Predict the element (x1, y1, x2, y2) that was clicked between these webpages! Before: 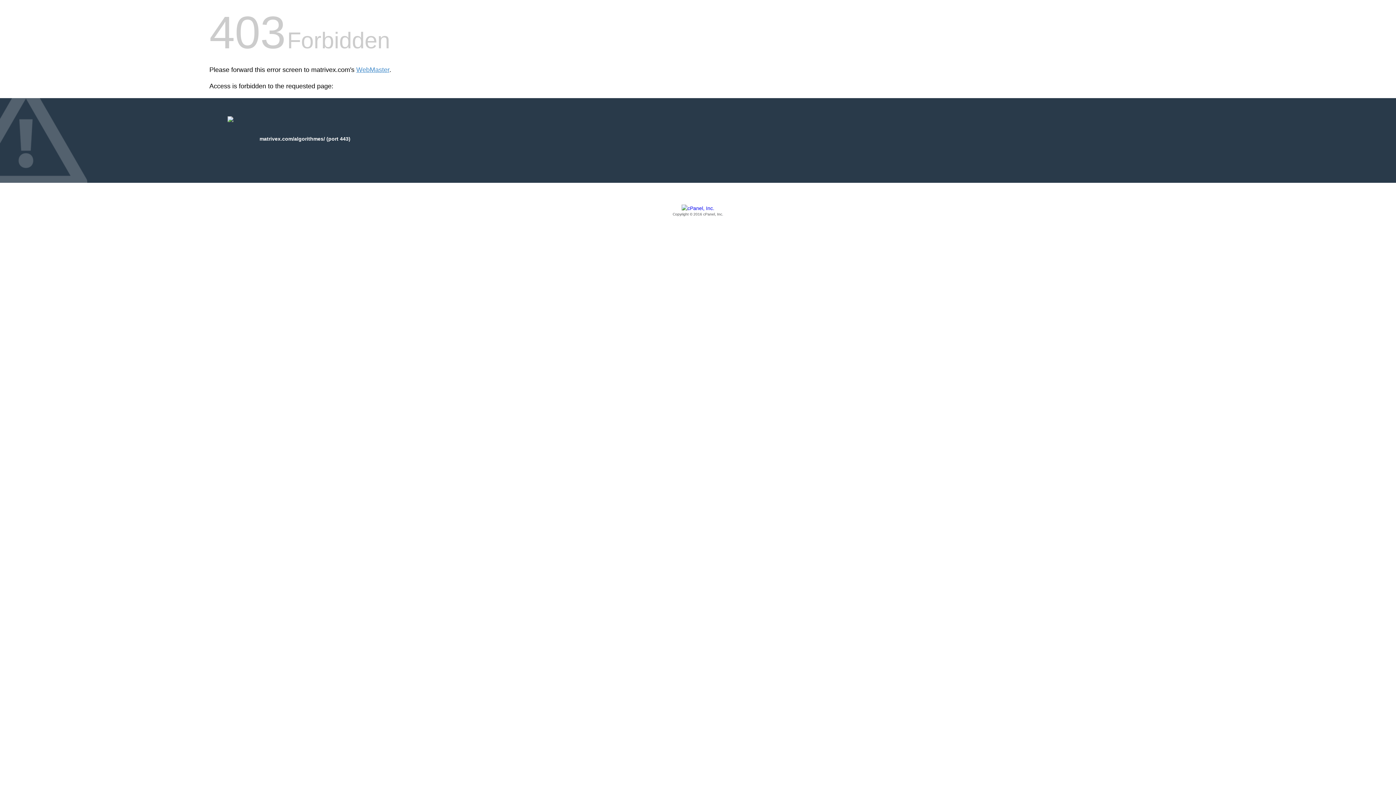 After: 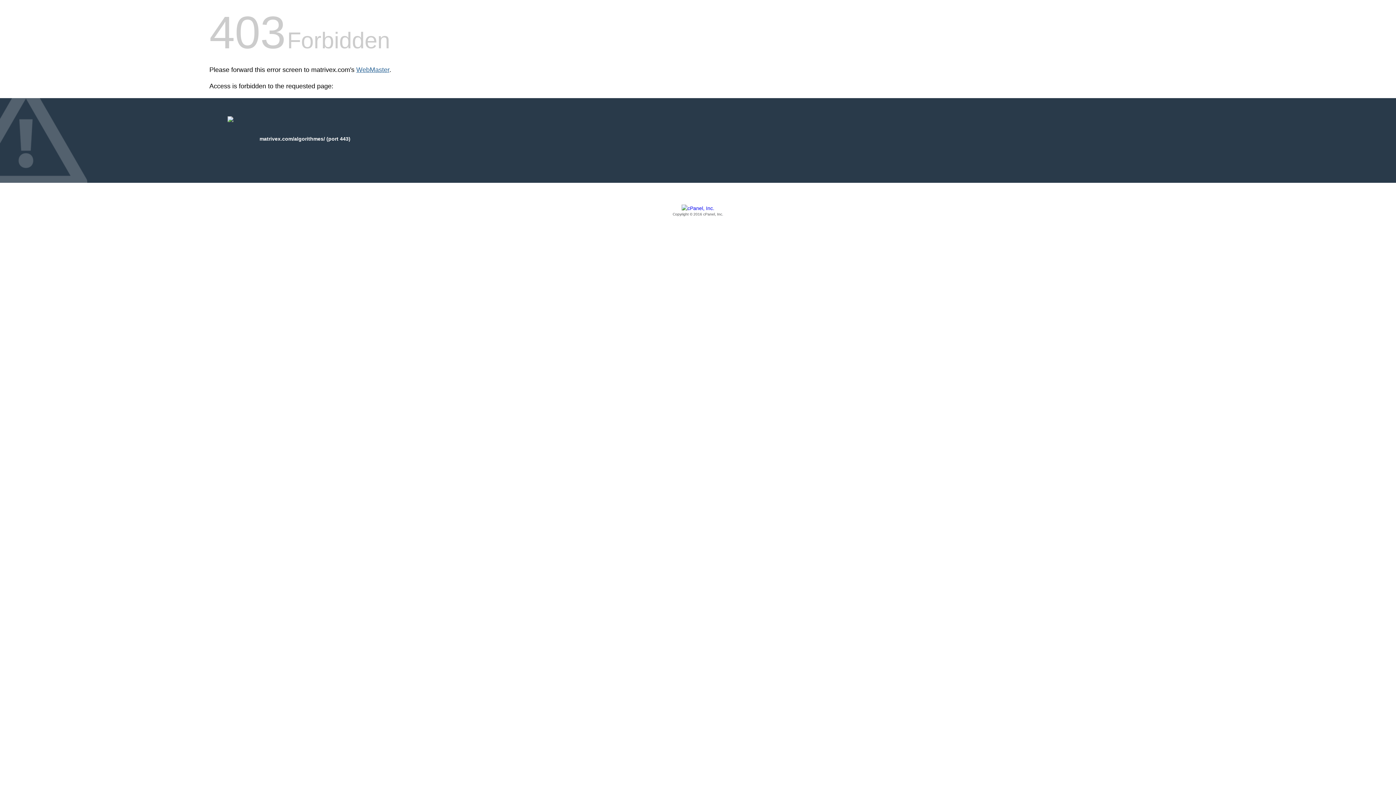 Action: bbox: (356, 66, 389, 73) label: WebMaster